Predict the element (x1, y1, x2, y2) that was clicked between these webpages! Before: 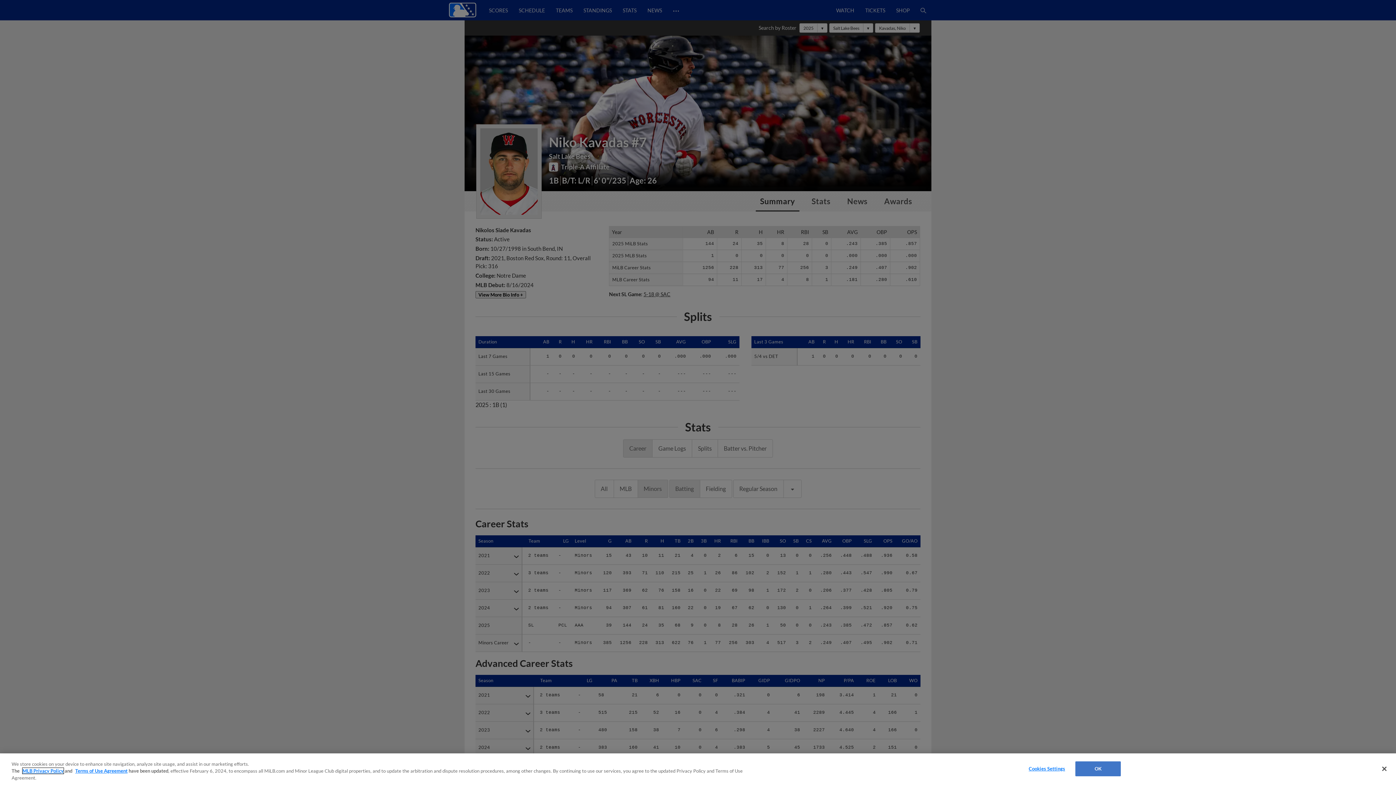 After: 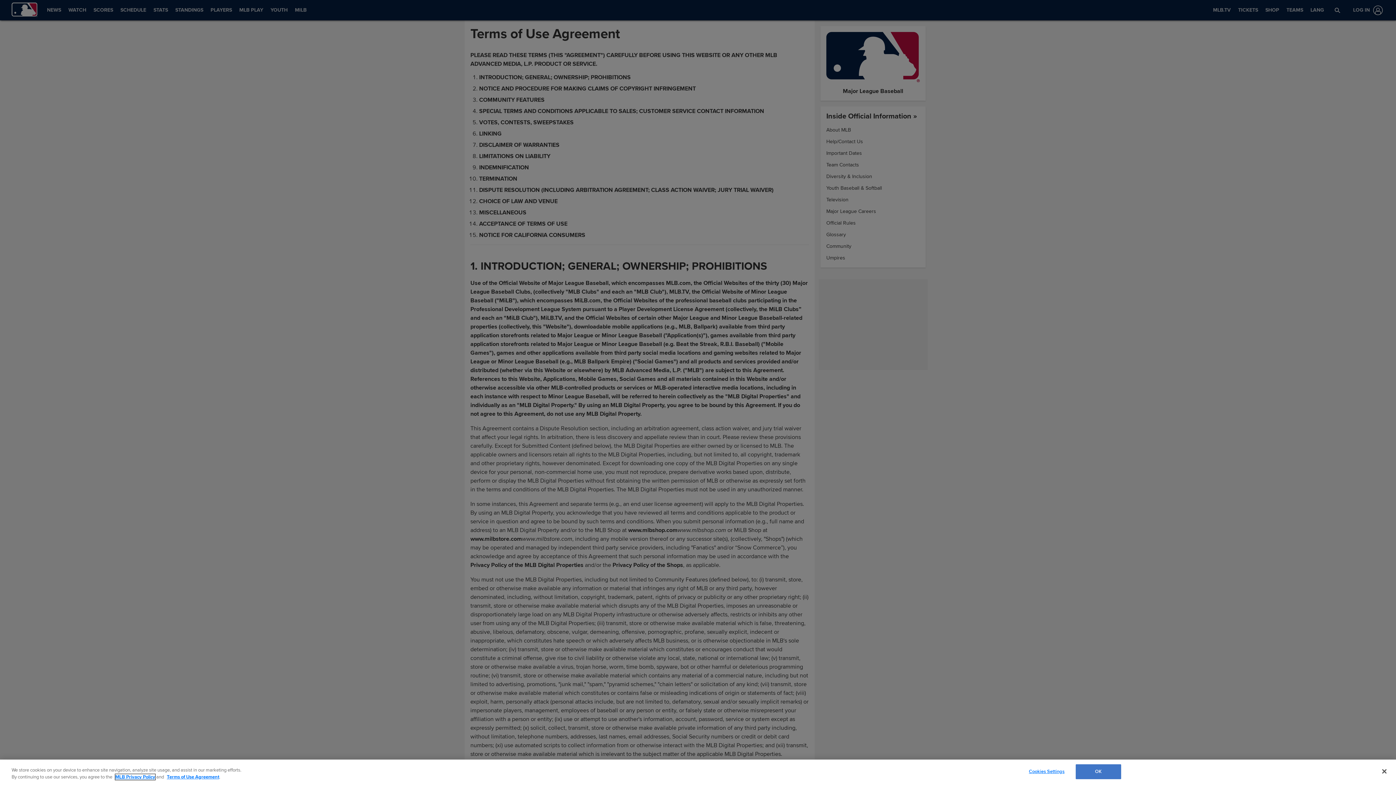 Action: bbox: (75, 768, 127, 774) label: Terms of Use Agreement